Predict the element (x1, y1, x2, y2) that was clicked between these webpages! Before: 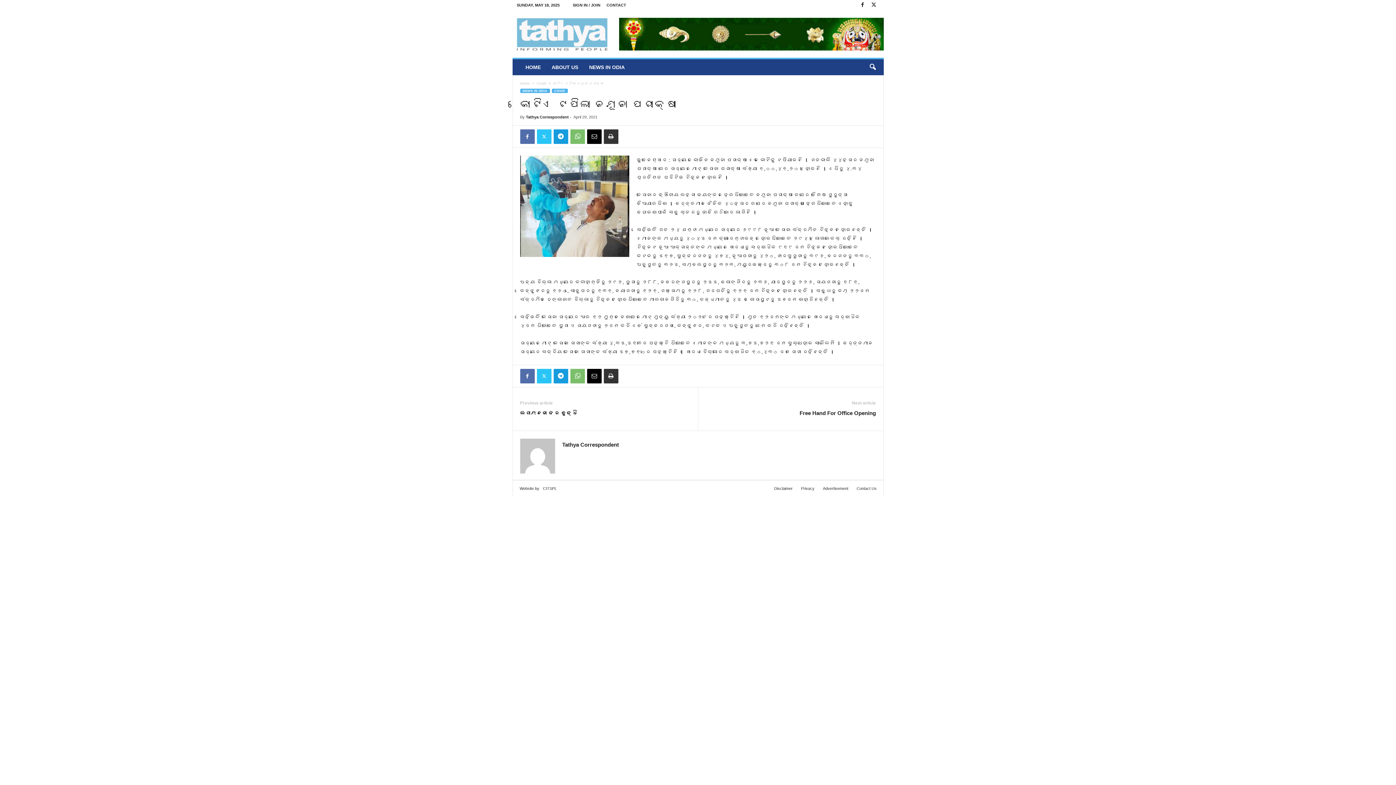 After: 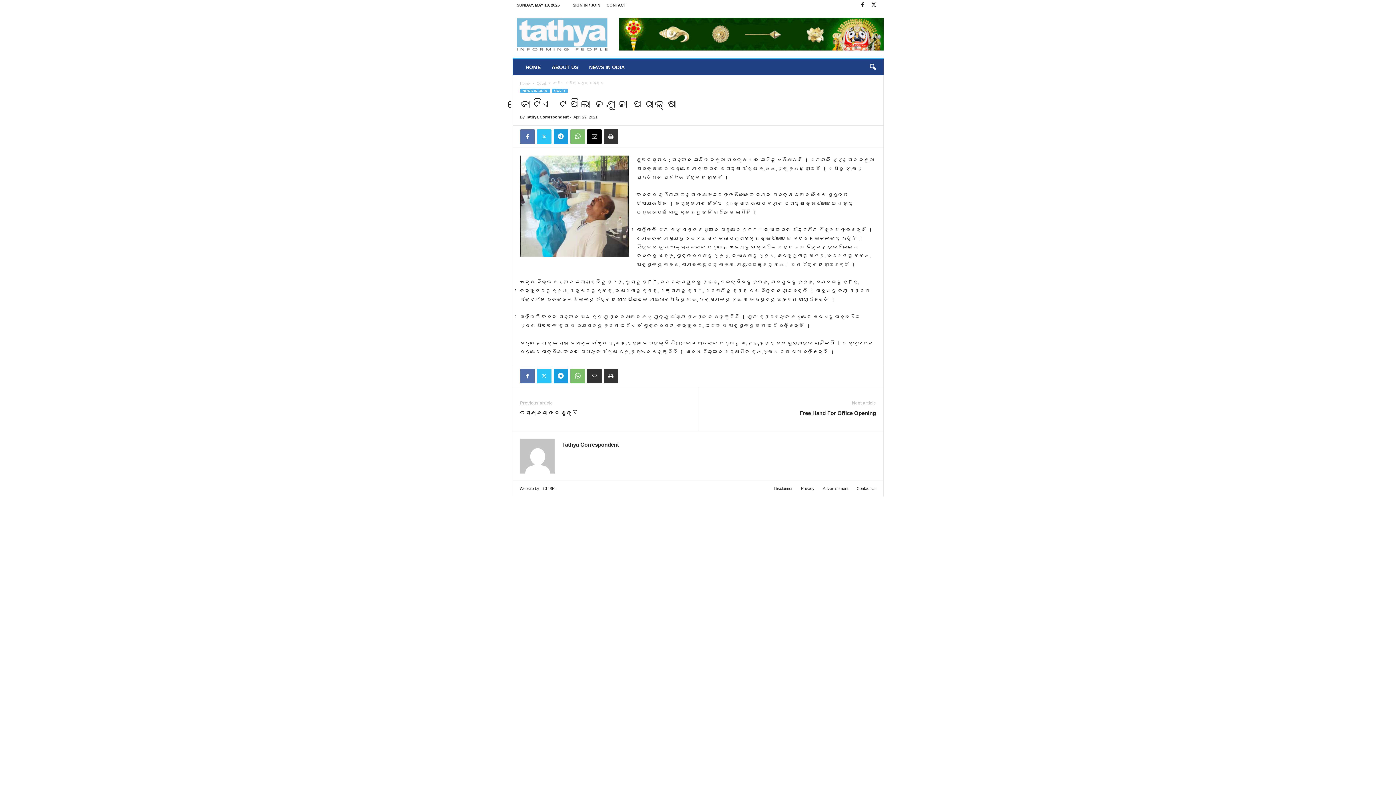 Action: bbox: (587, 369, 601, 383)